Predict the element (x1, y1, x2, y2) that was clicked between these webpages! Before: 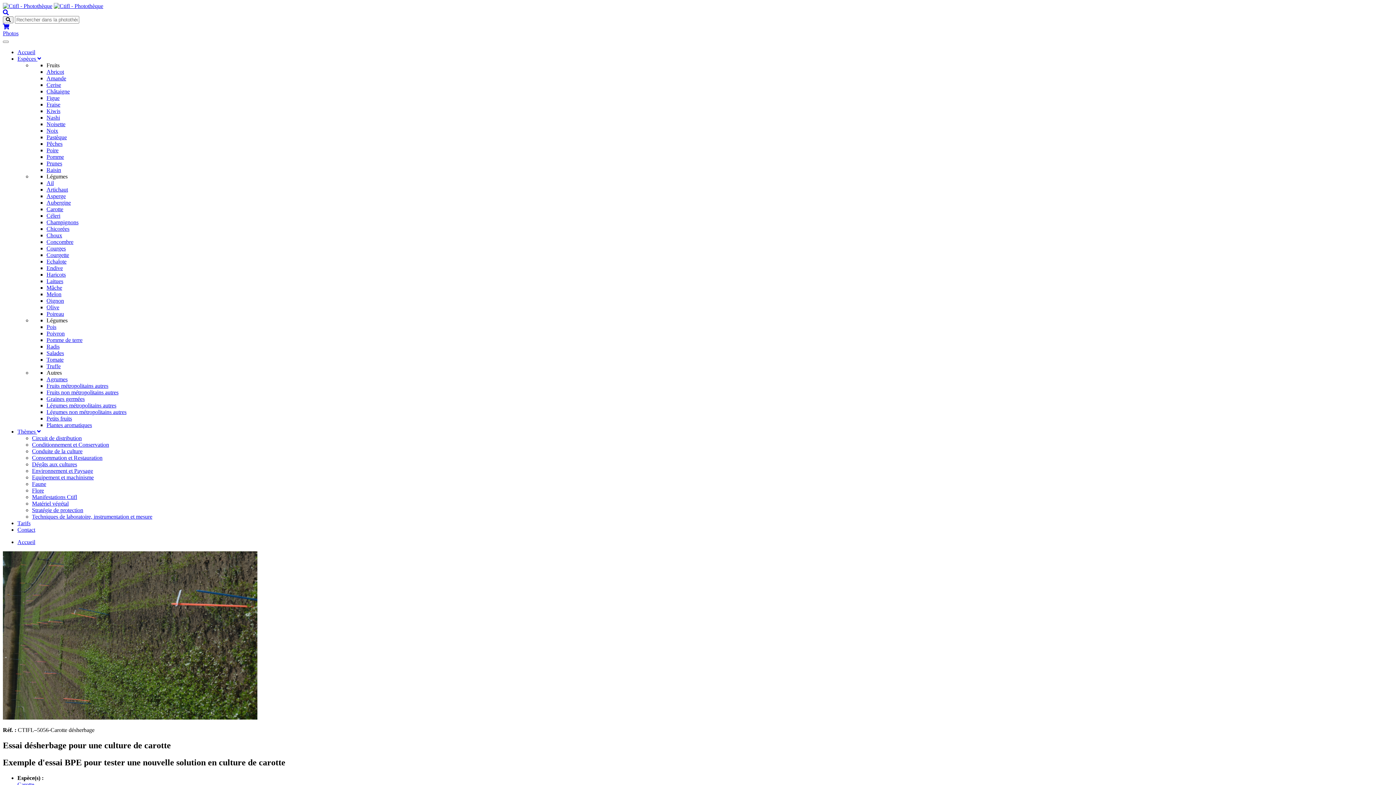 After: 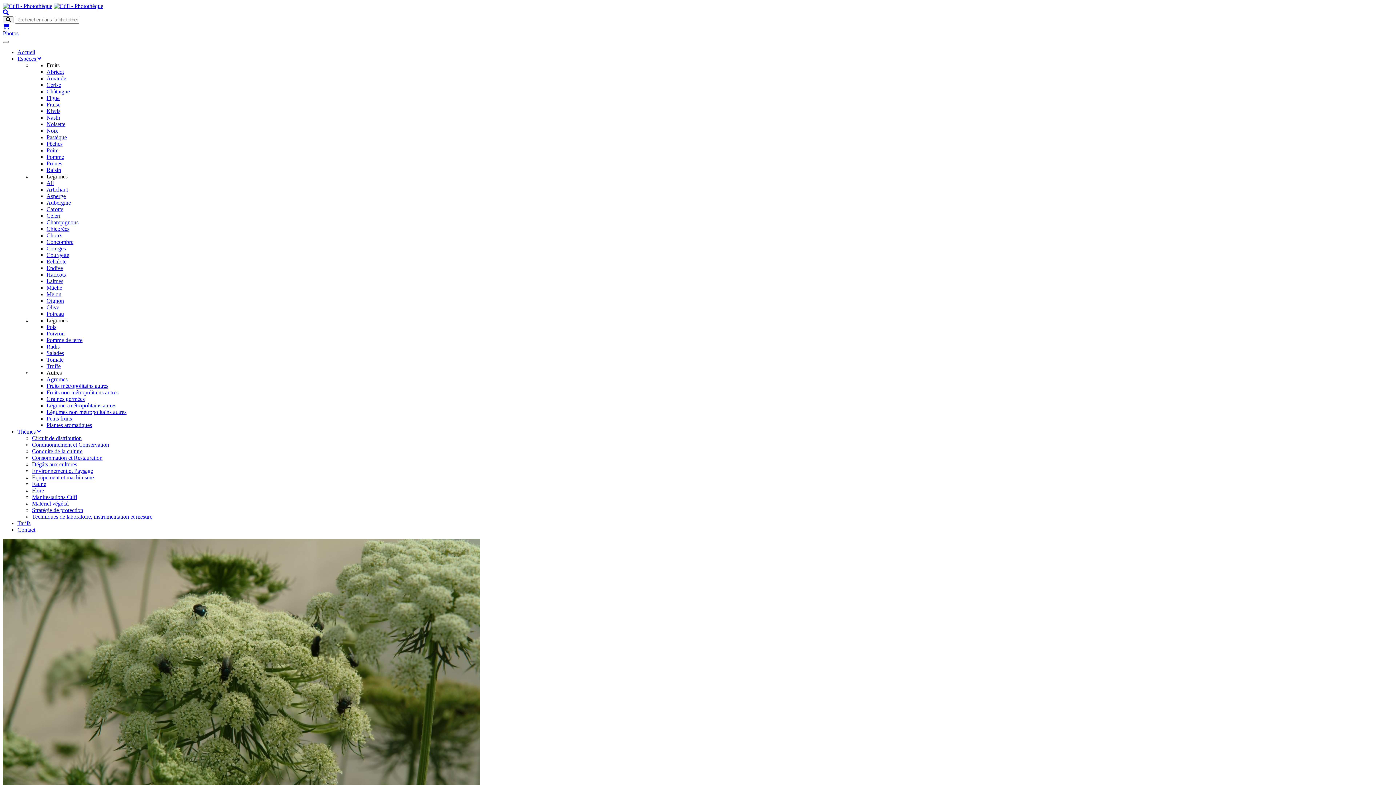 Action: label: Carotte bbox: (17, 781, 34, 787)